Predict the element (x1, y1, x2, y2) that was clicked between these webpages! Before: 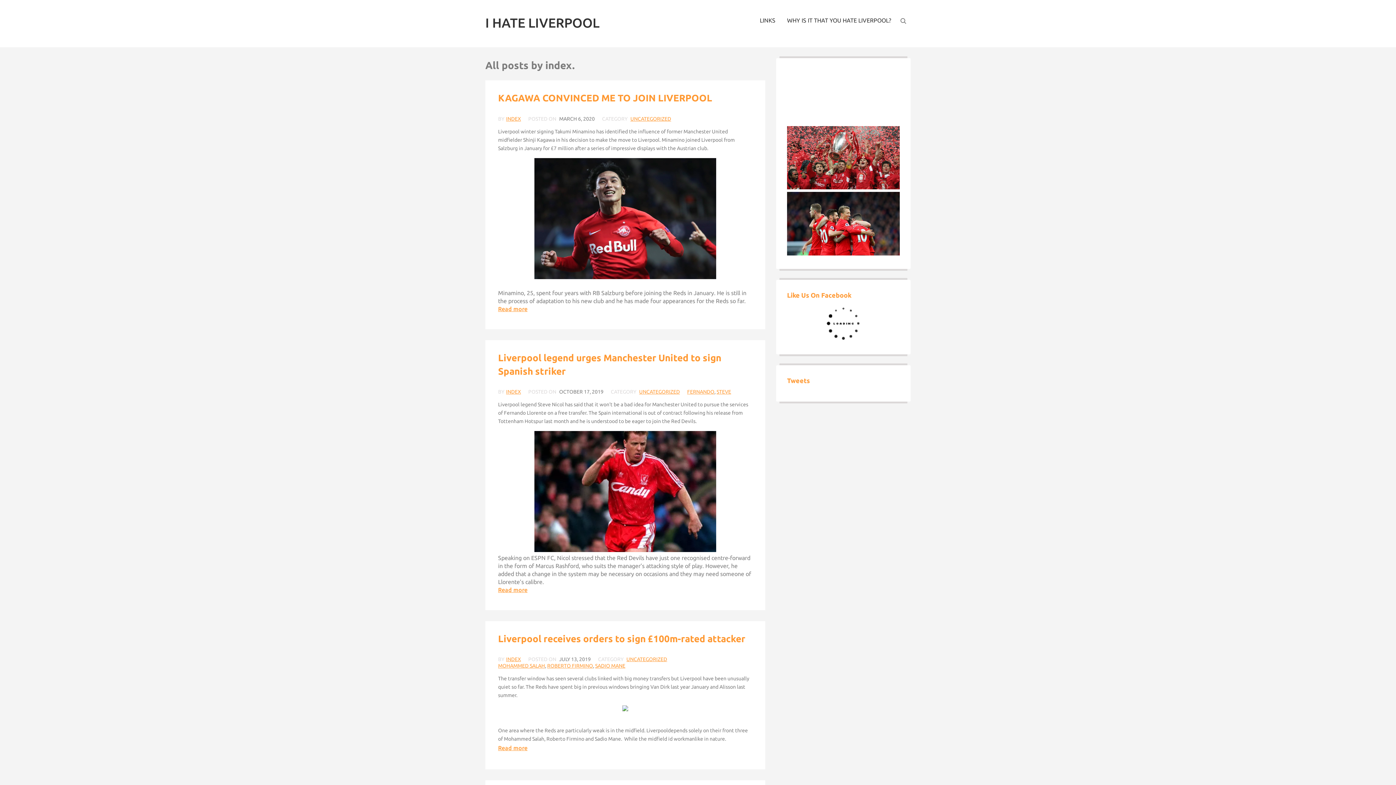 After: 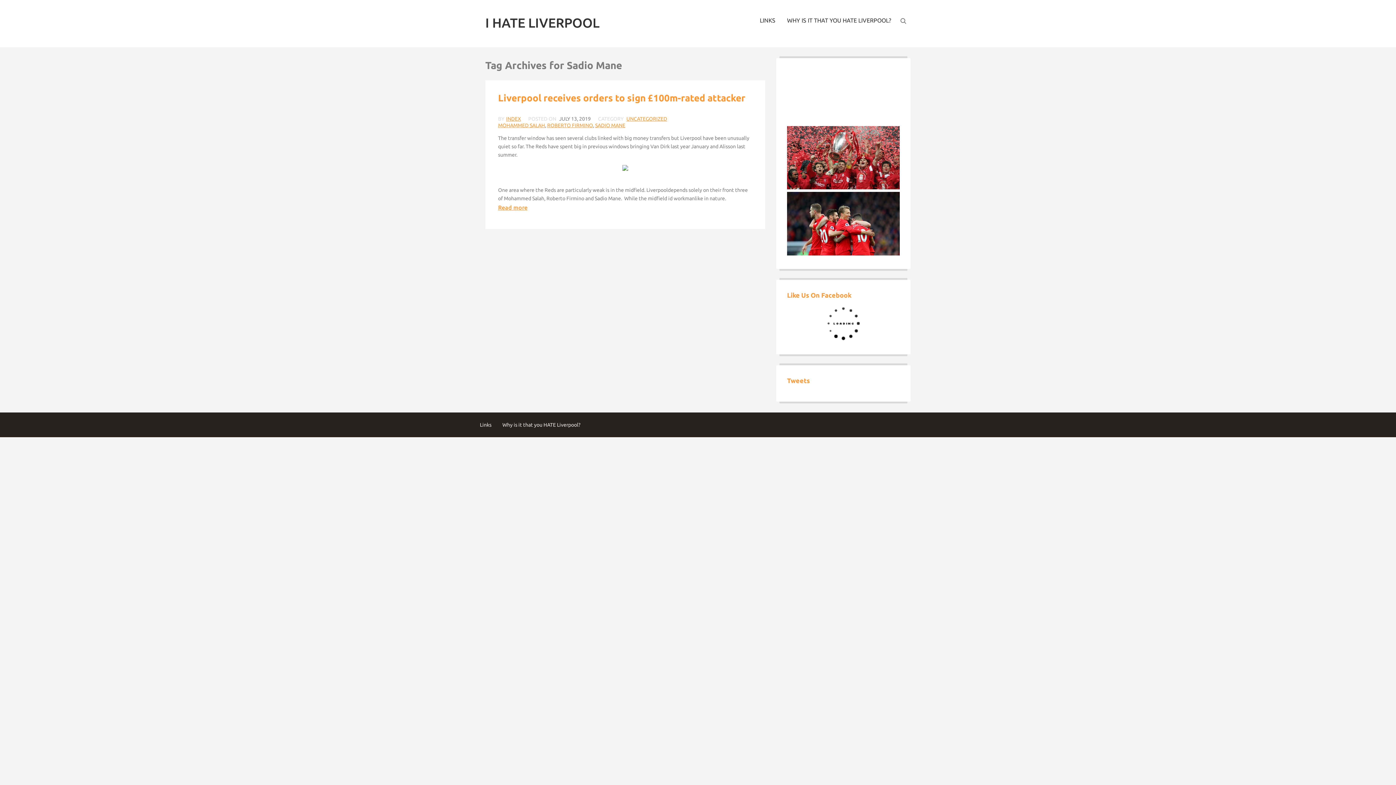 Action: label: SADIO MANE bbox: (595, 663, 625, 669)